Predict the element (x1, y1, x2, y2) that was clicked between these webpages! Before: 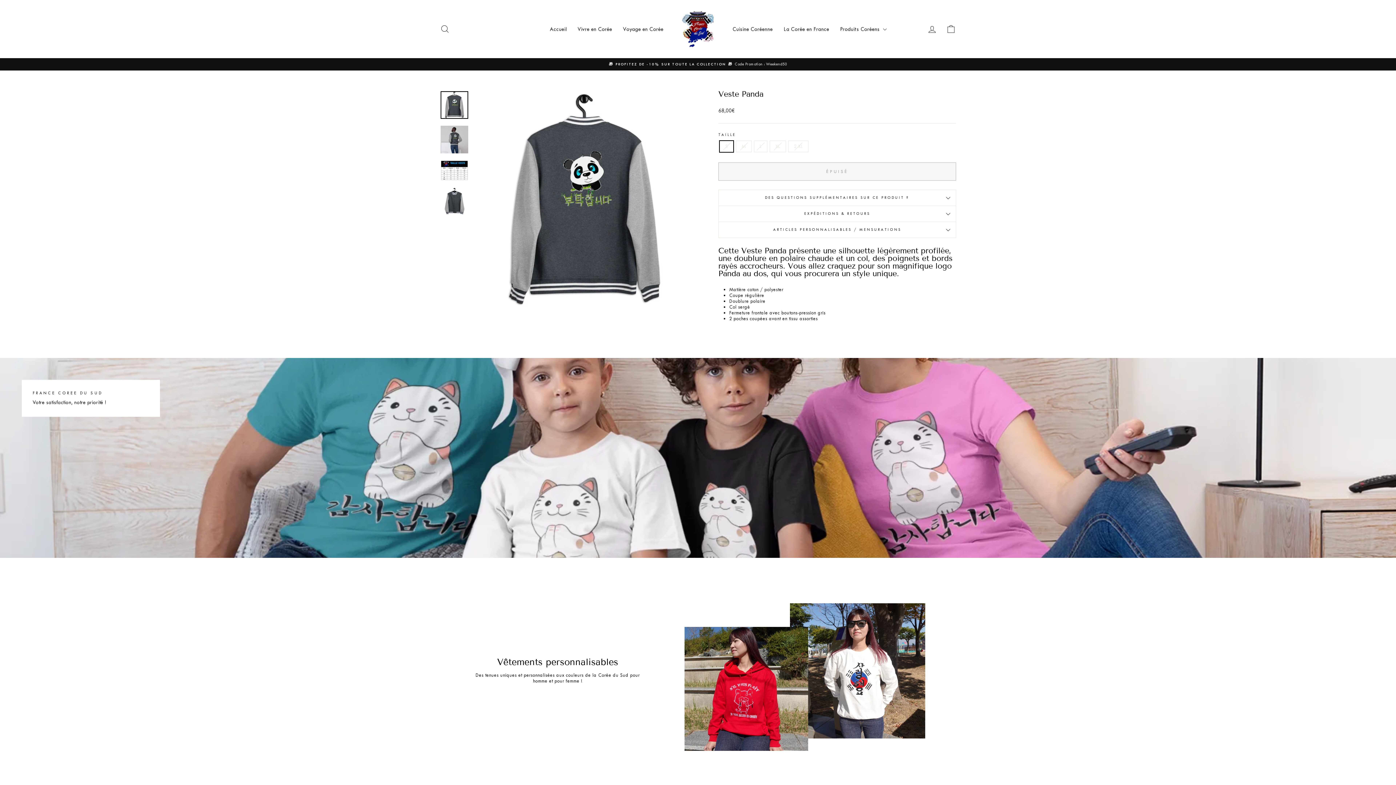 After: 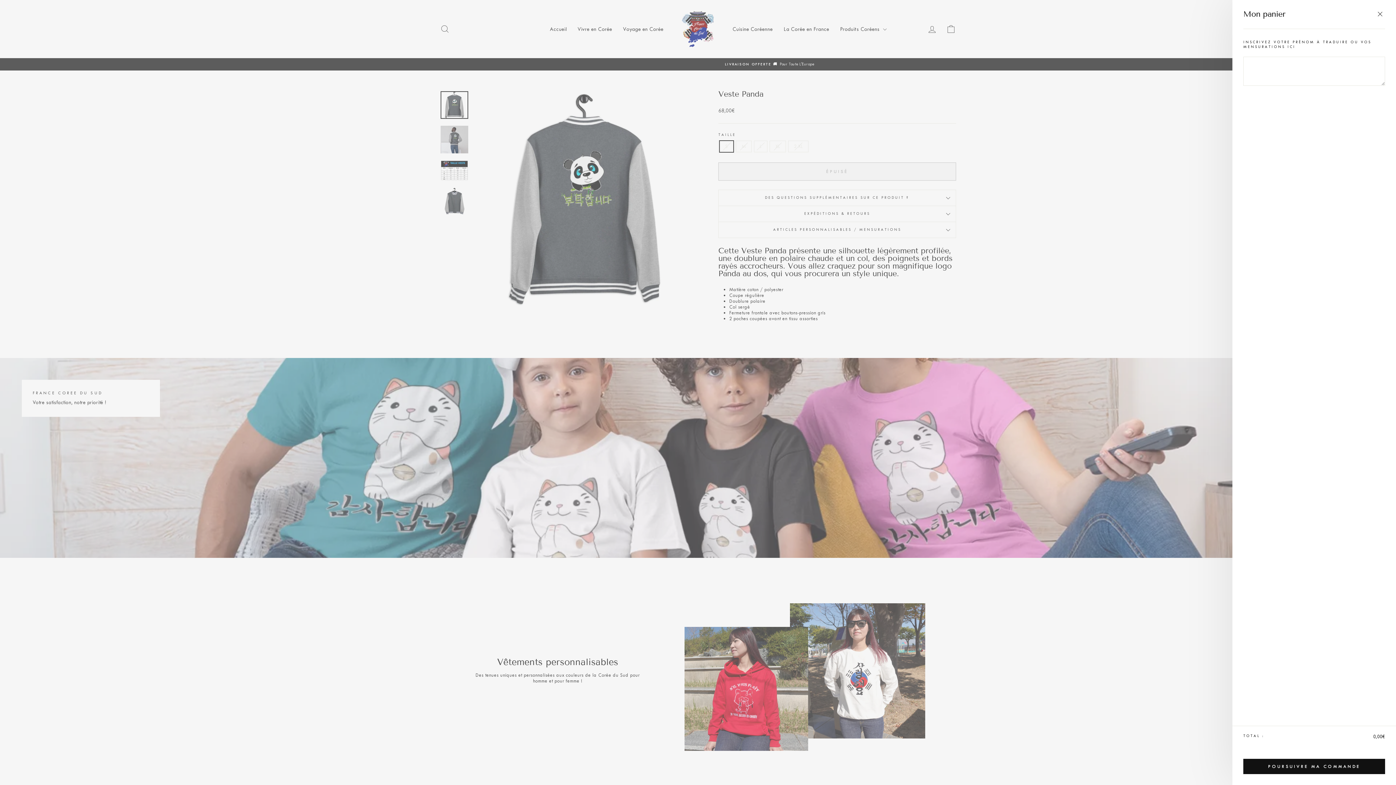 Action: bbox: (941, 21, 960, 36) label: Panier